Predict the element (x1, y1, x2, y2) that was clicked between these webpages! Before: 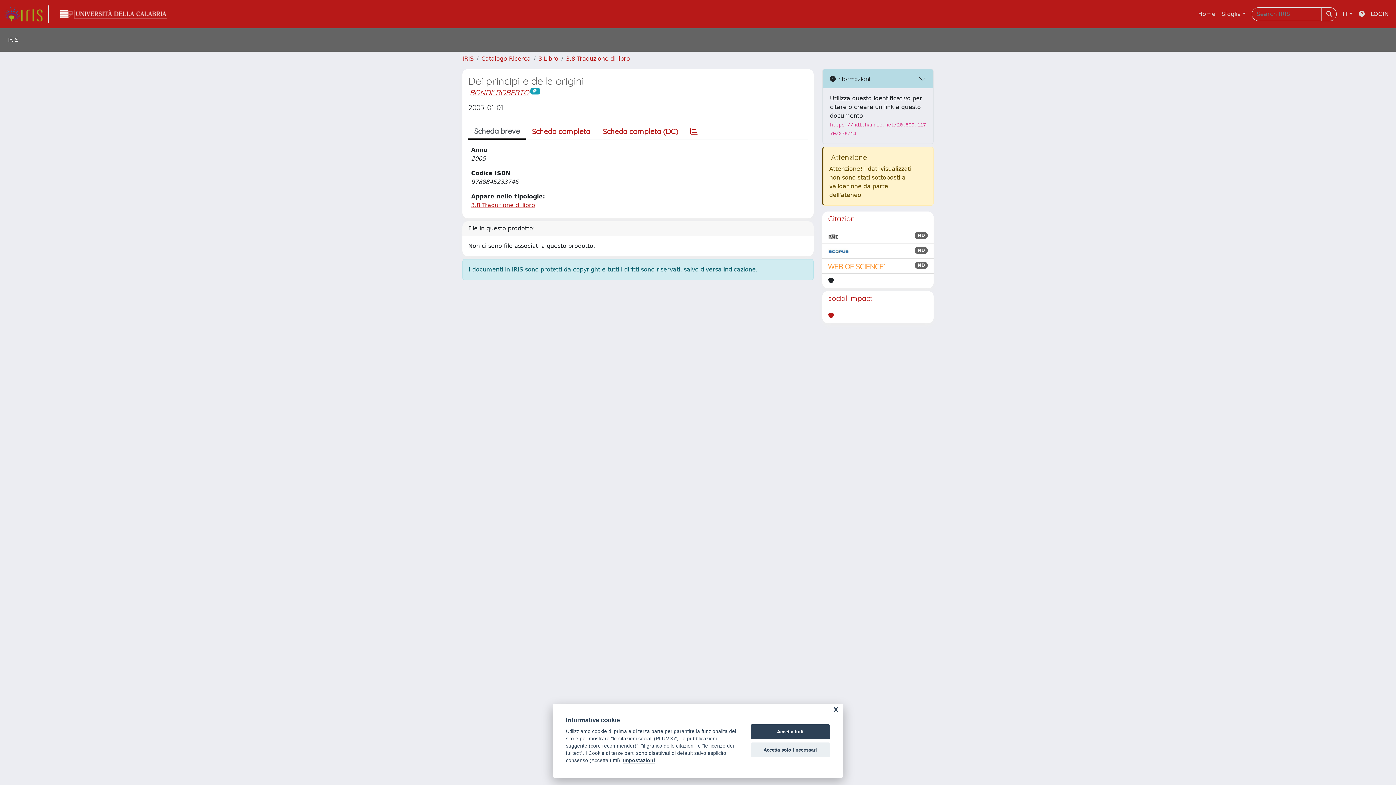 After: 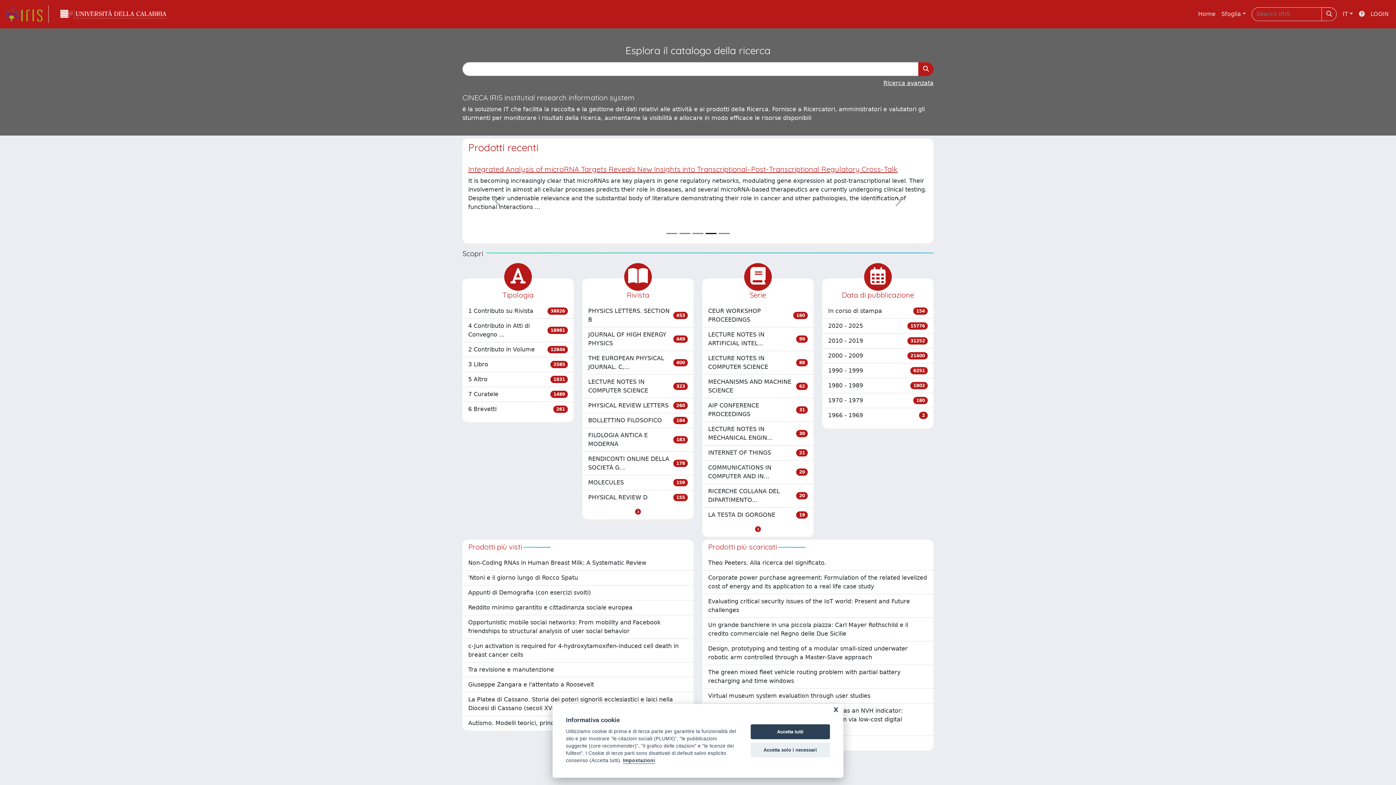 Action: bbox: (462, 55, 473, 62) label: IRIS